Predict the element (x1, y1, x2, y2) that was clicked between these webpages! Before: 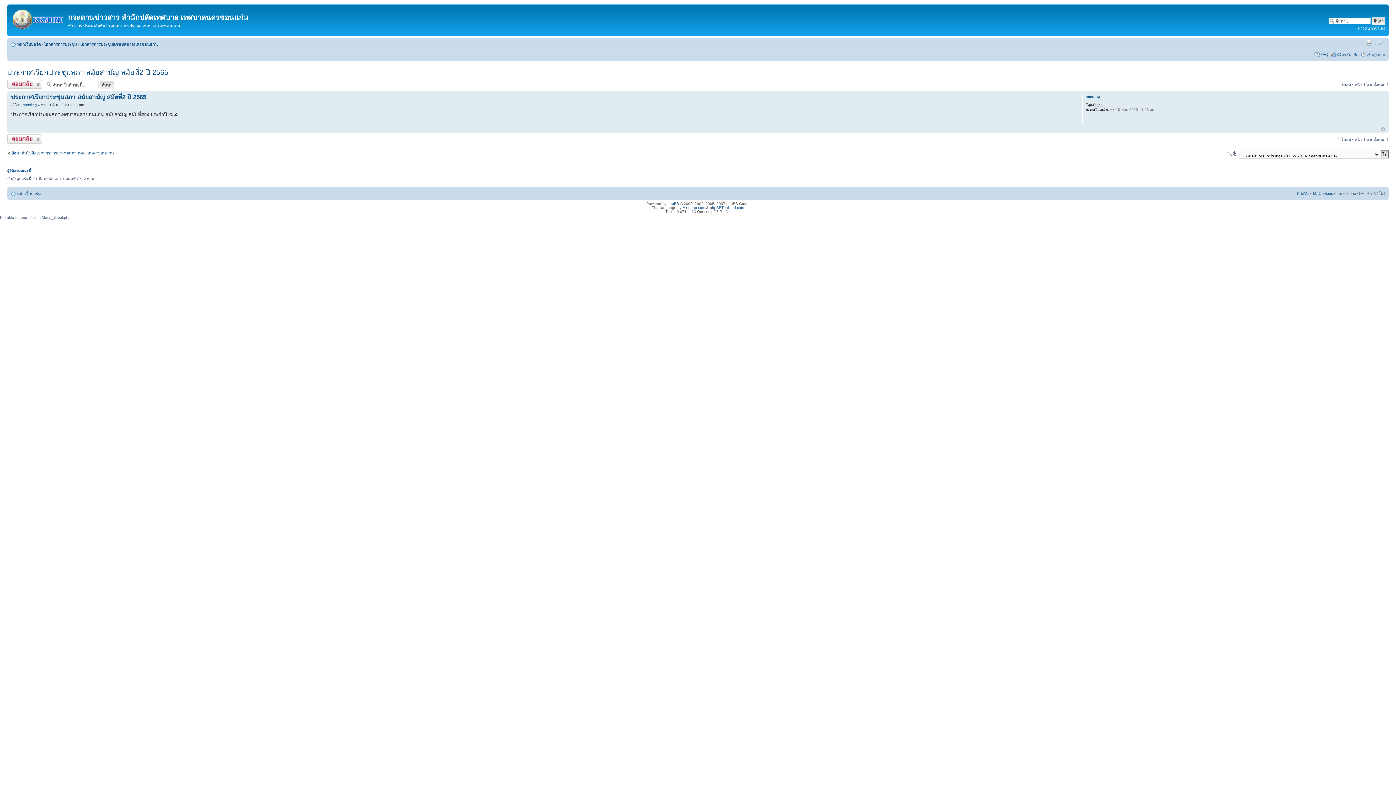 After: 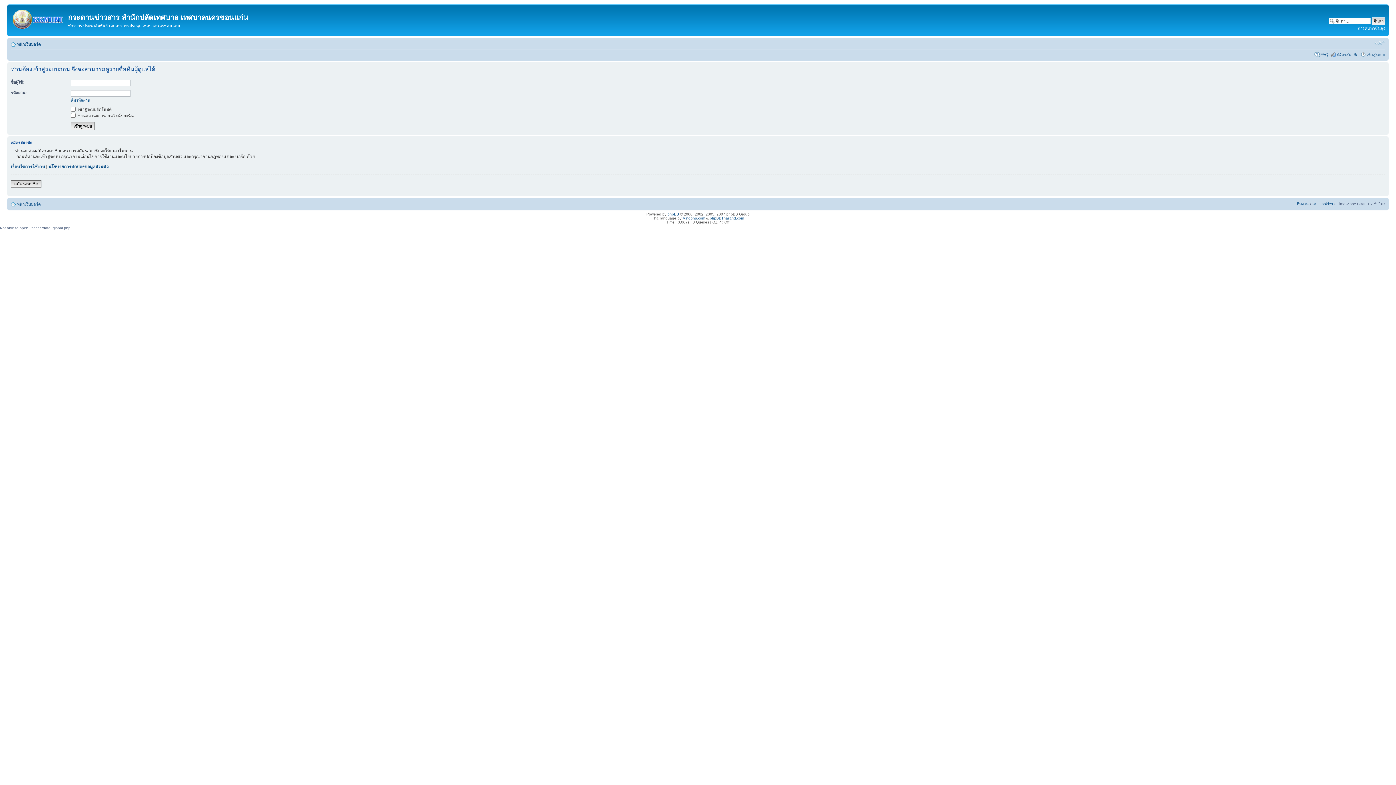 Action: bbox: (1297, 191, 1309, 195) label: ทีมงาน